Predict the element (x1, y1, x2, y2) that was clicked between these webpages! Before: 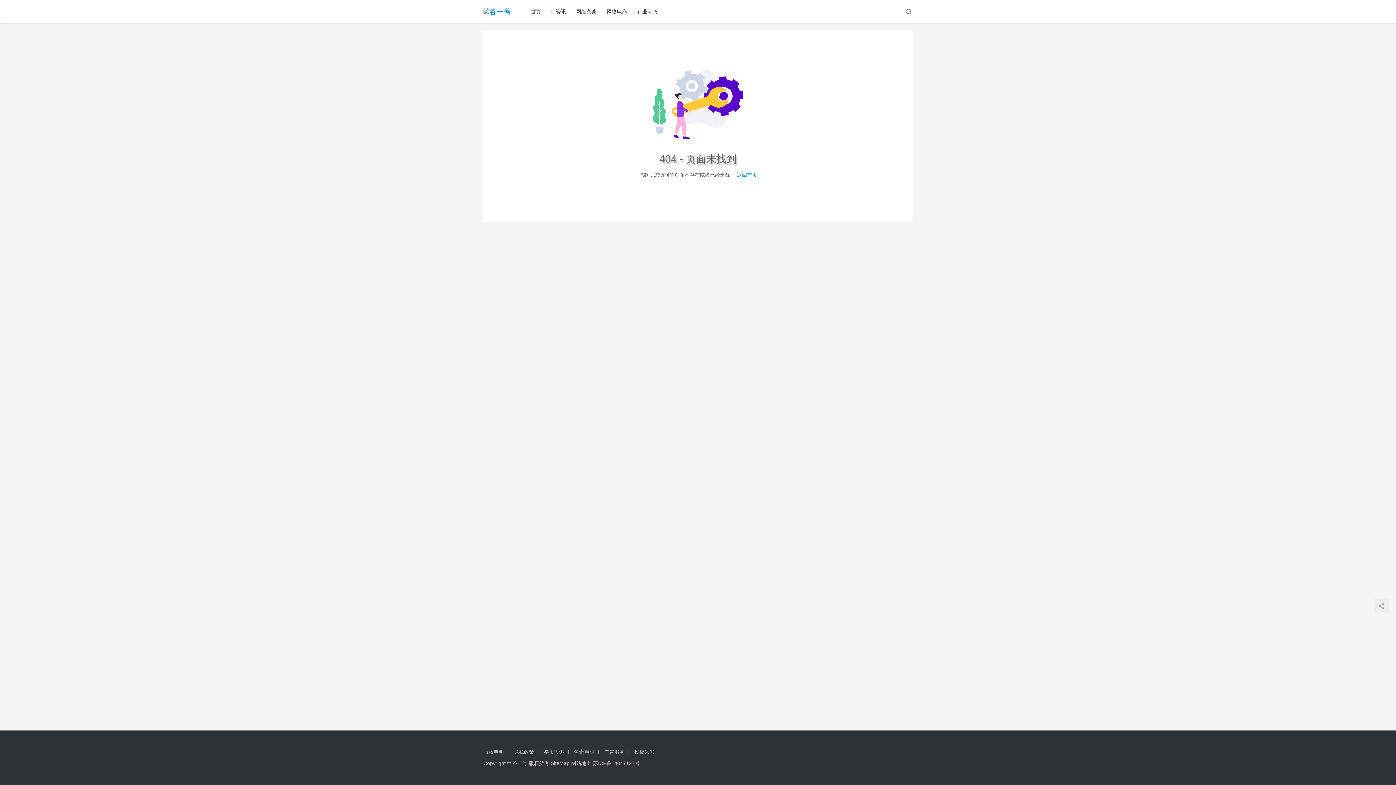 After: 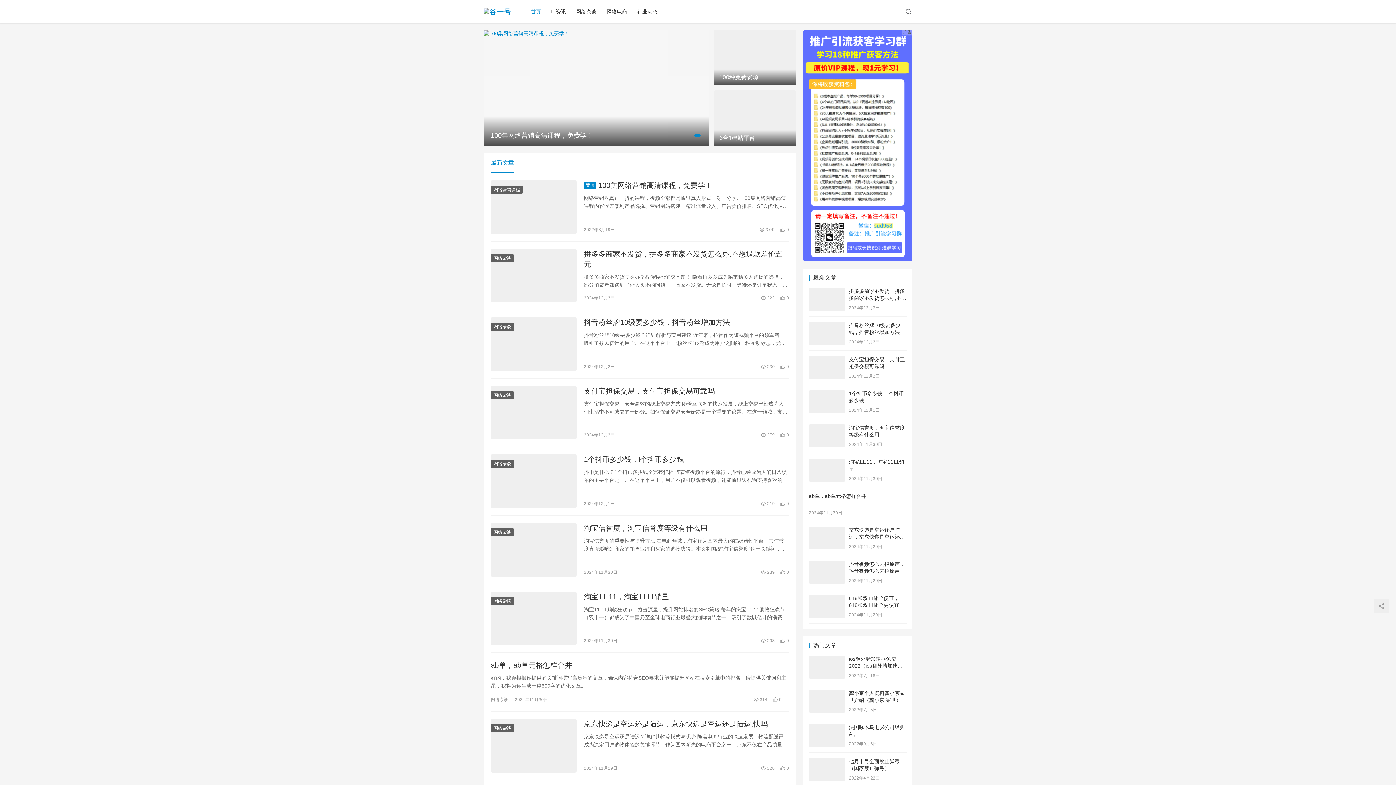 Action: label: 首页 bbox: (525, 0, 546, 23)